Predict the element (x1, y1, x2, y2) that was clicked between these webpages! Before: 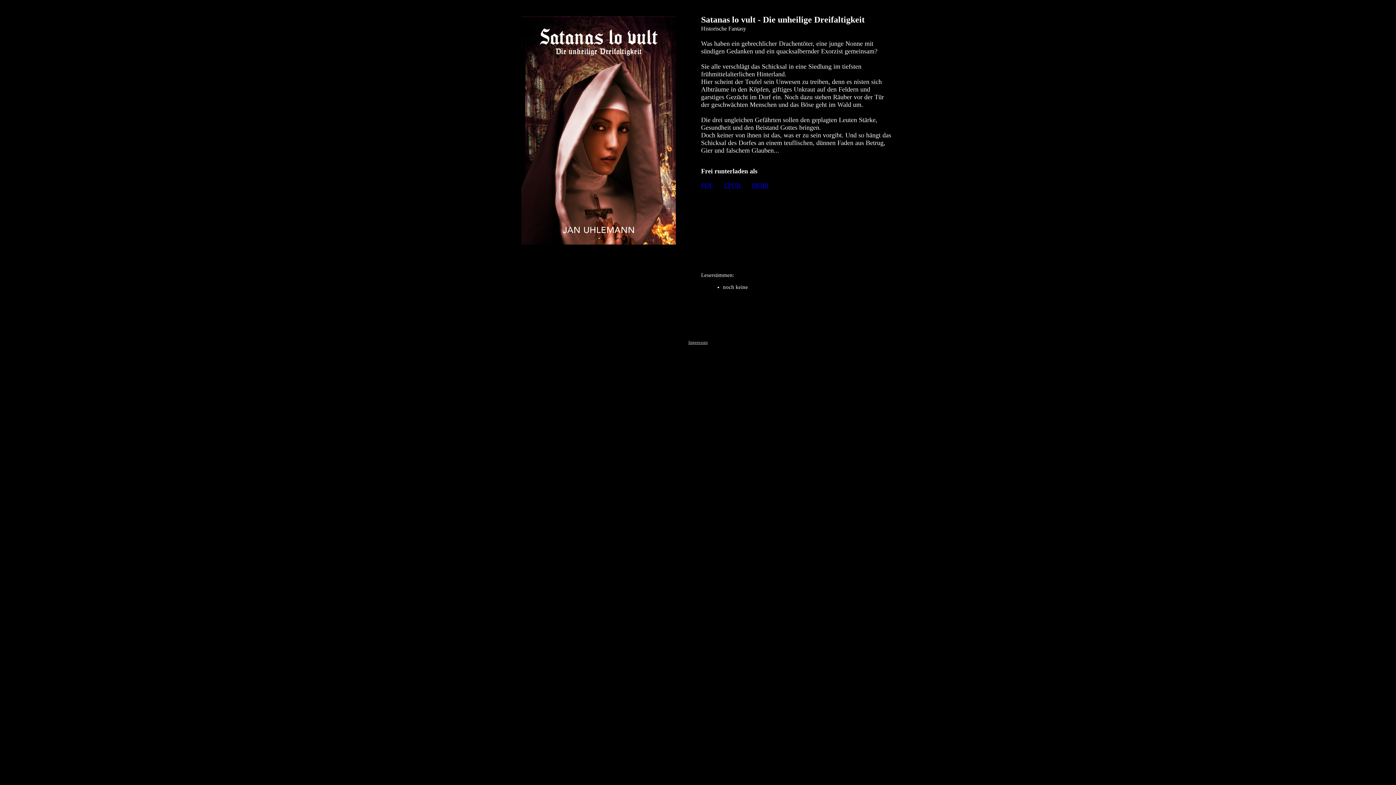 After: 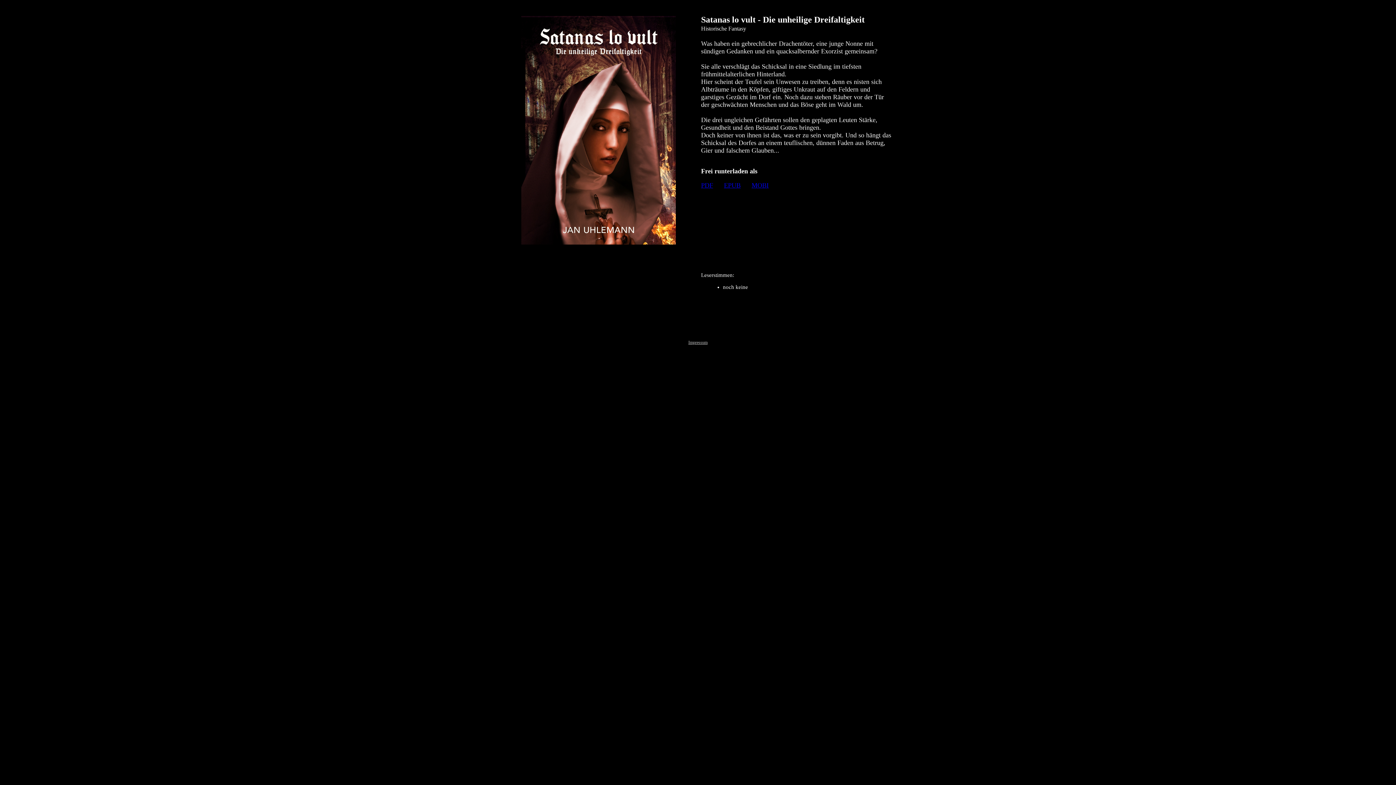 Action: bbox: (688, 340, 707, 345) label: Impressum